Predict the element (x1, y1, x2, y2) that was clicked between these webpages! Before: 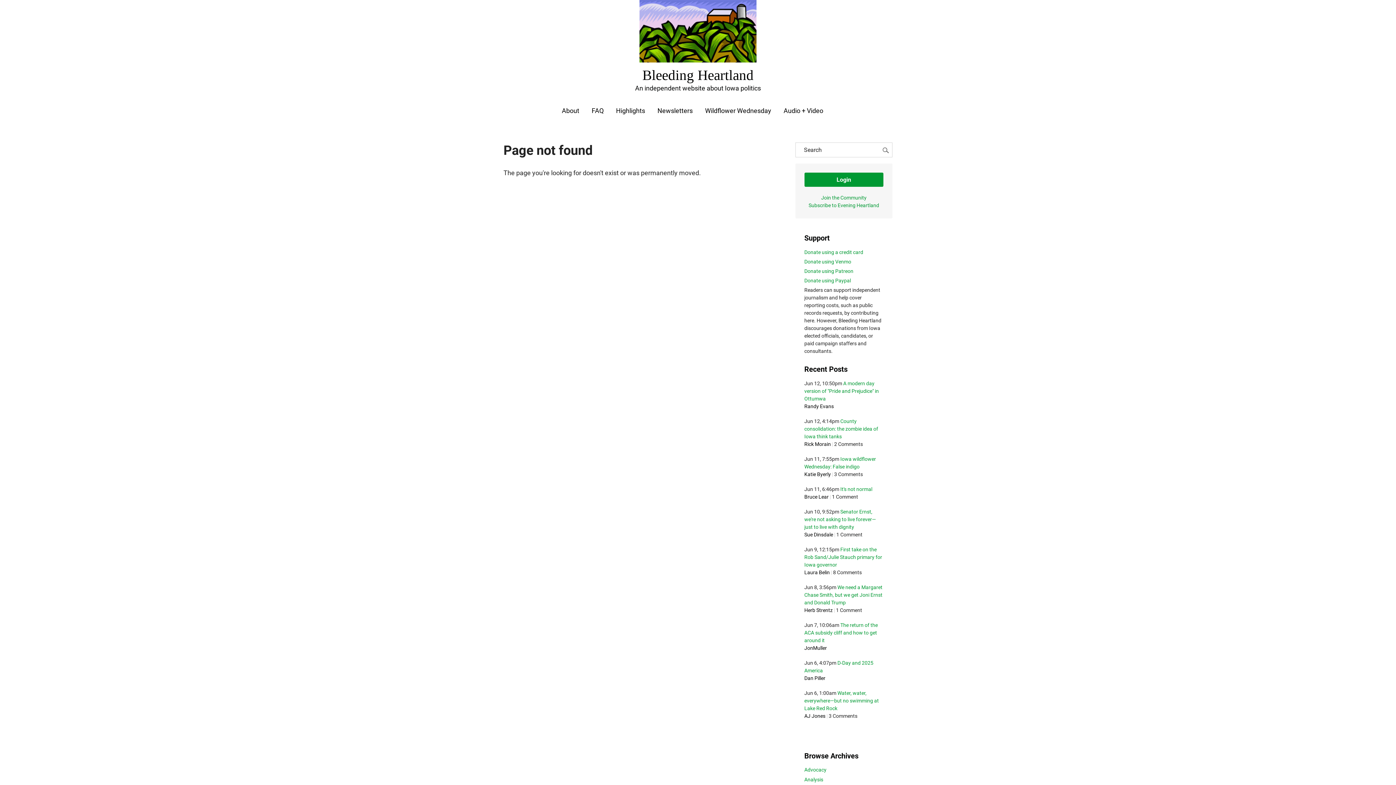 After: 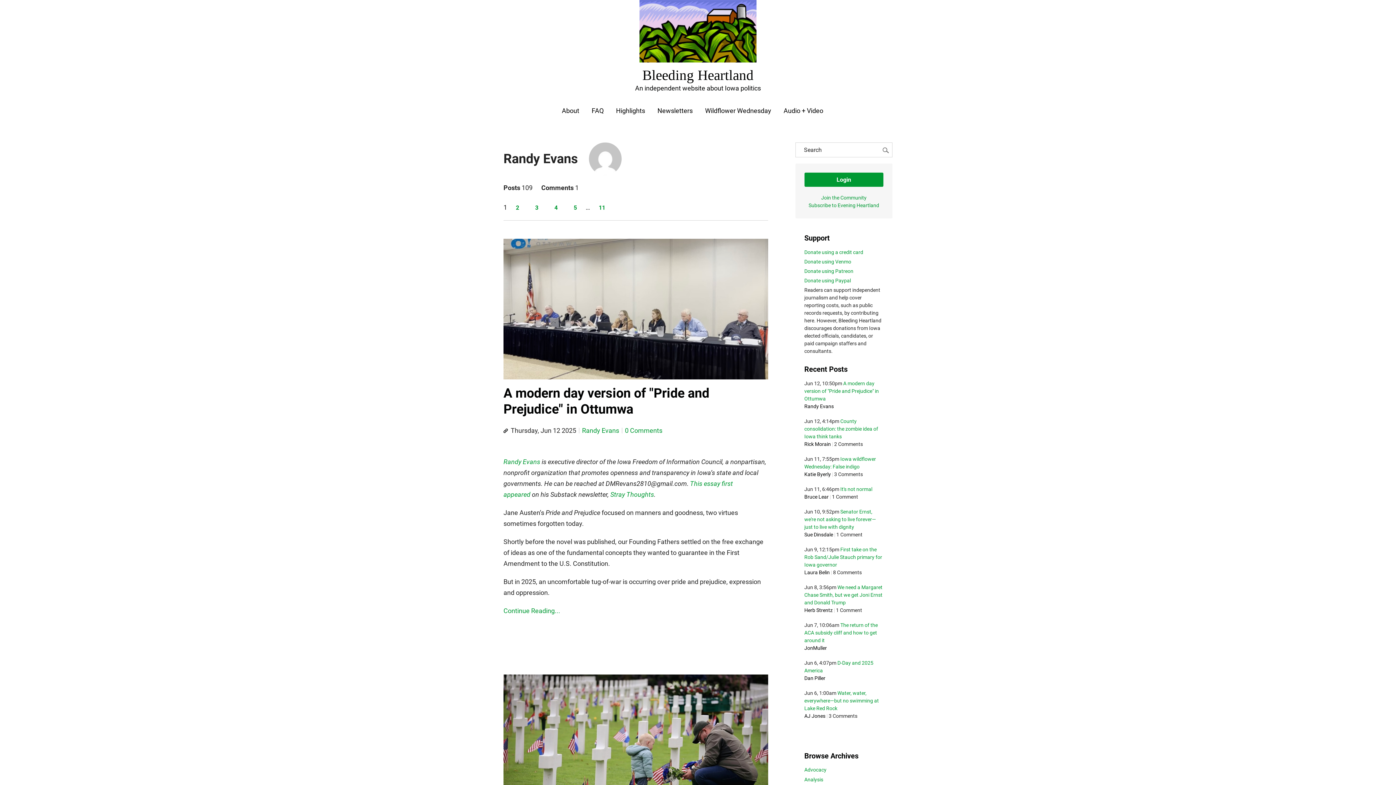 Action: label: Randy Evans bbox: (804, 403, 834, 409)